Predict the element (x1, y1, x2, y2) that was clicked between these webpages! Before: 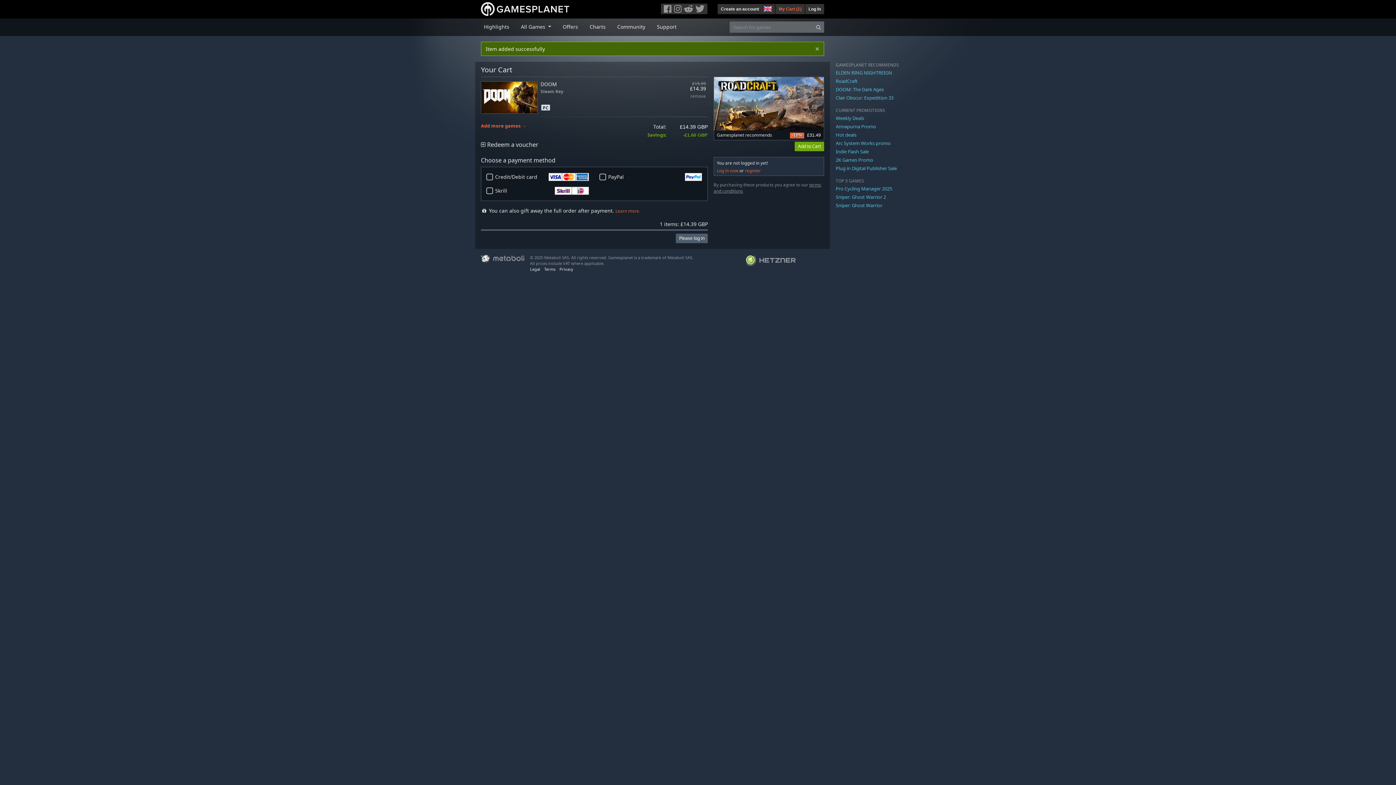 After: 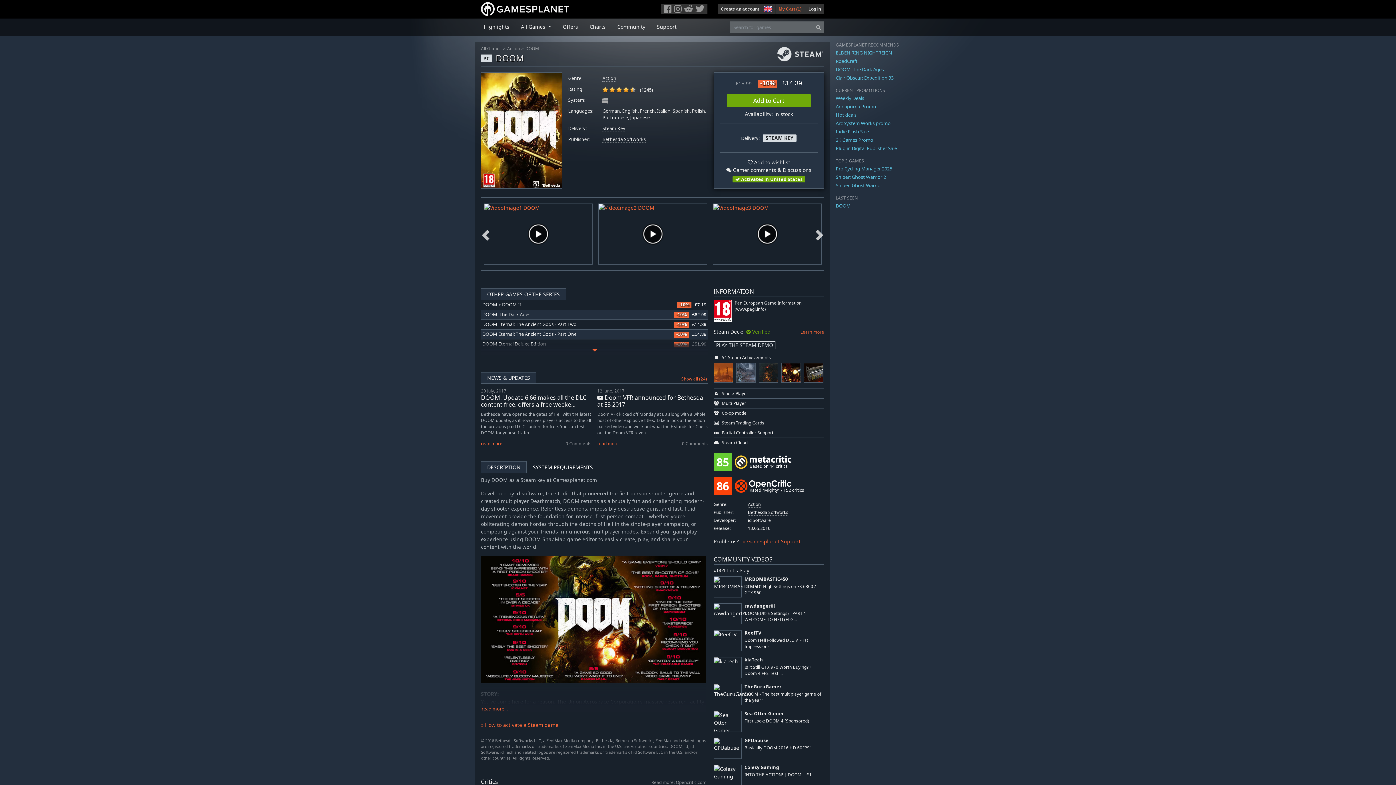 Action: label: DOOM bbox: (540, 80, 557, 87)